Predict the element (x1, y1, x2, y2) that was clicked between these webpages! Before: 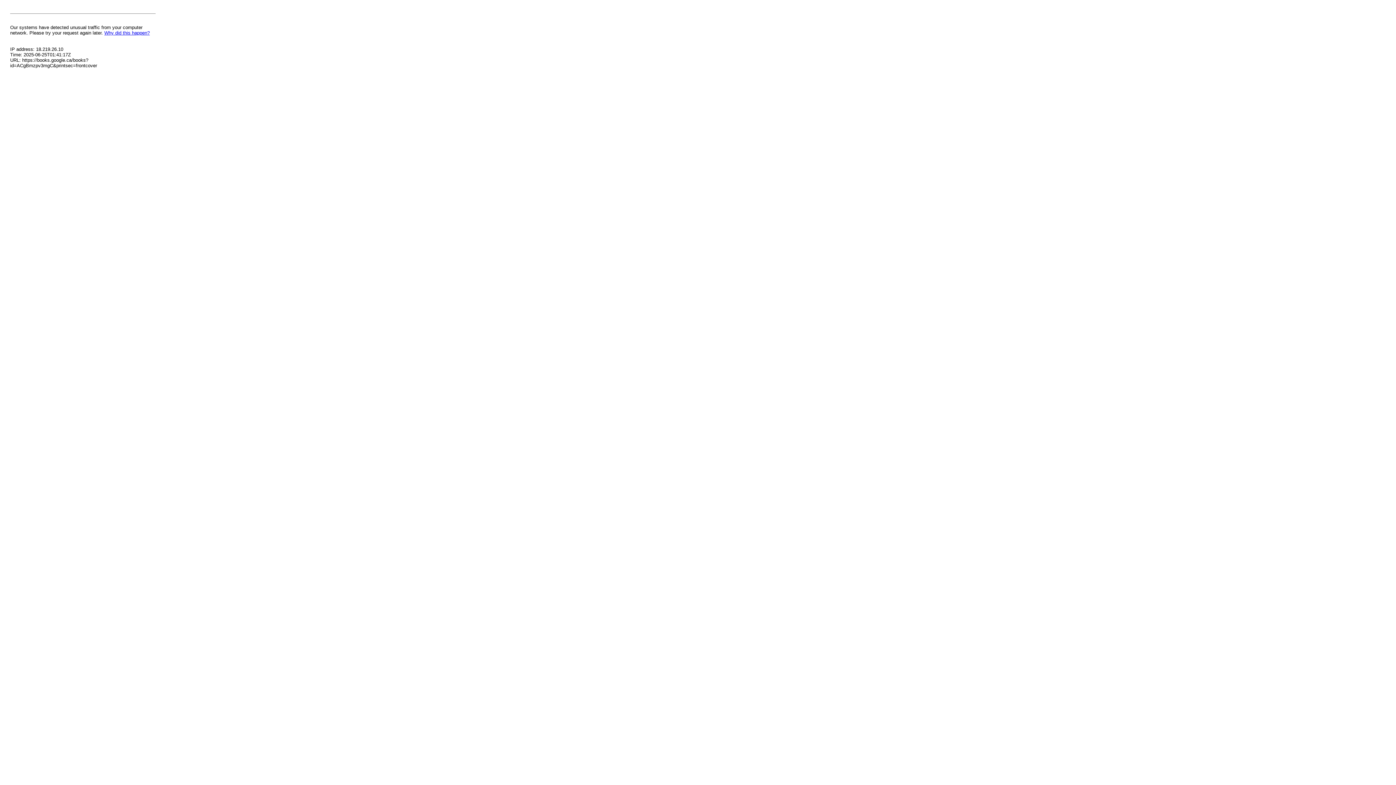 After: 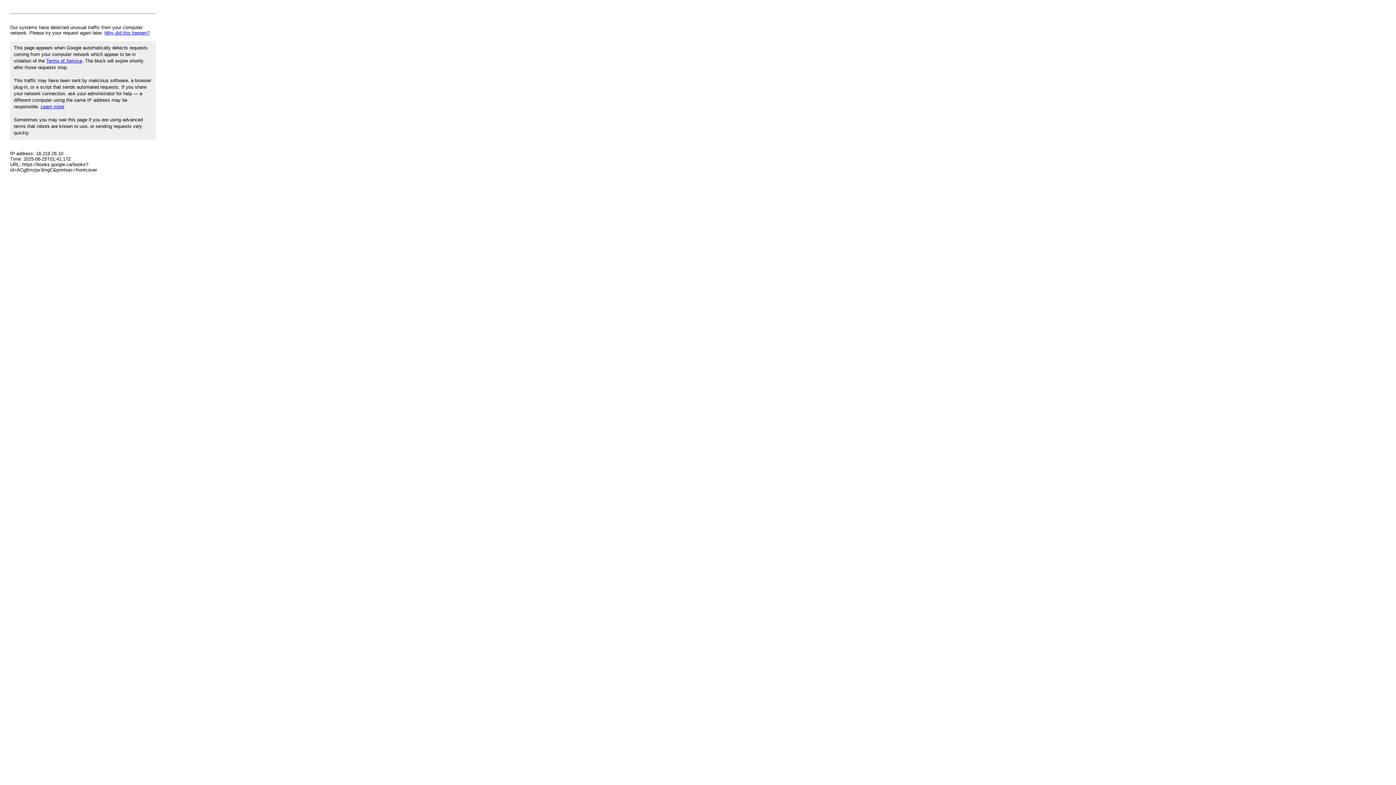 Action: bbox: (104, 30, 149, 35) label: Why did this happen?